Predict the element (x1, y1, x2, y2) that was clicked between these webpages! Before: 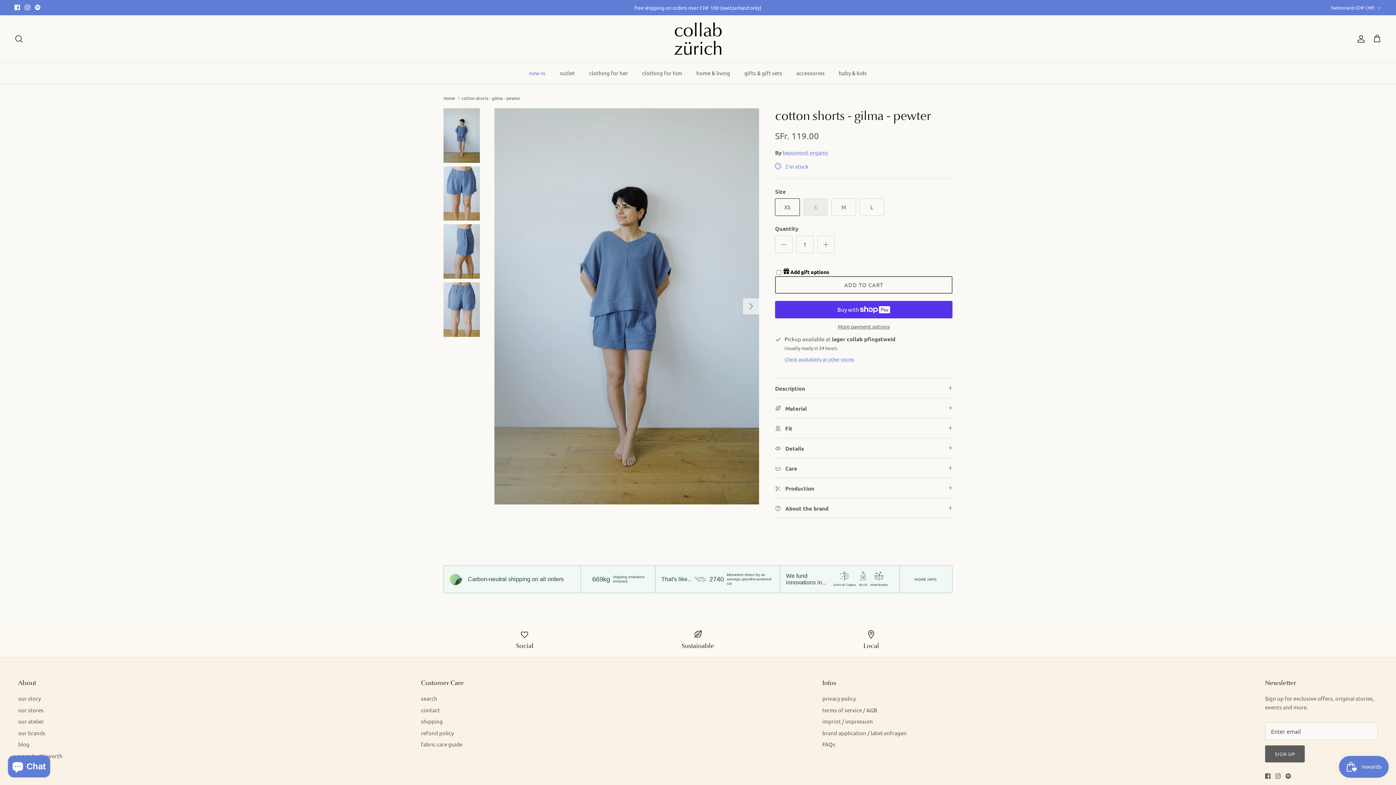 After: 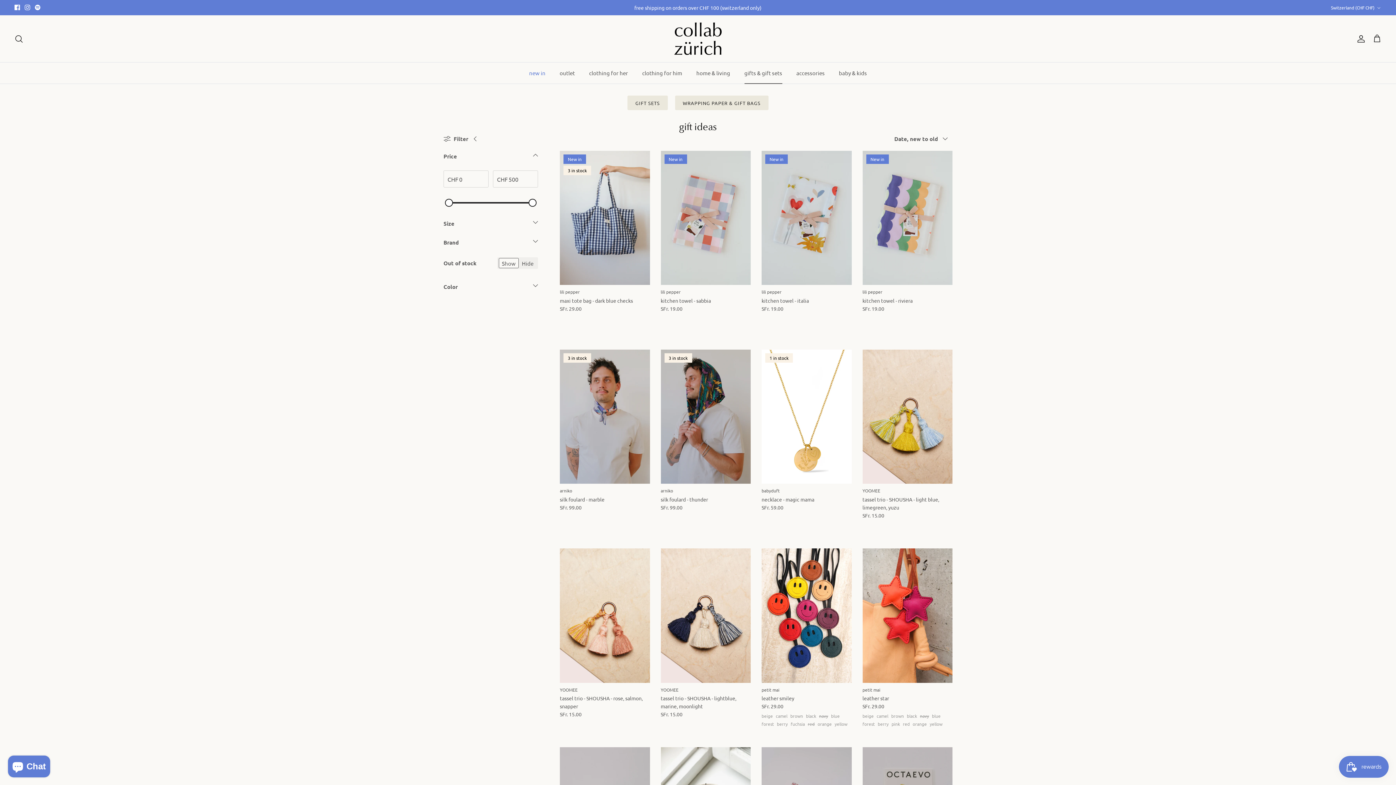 Action: label: gifts & gift sets bbox: (738, 62, 788, 83)